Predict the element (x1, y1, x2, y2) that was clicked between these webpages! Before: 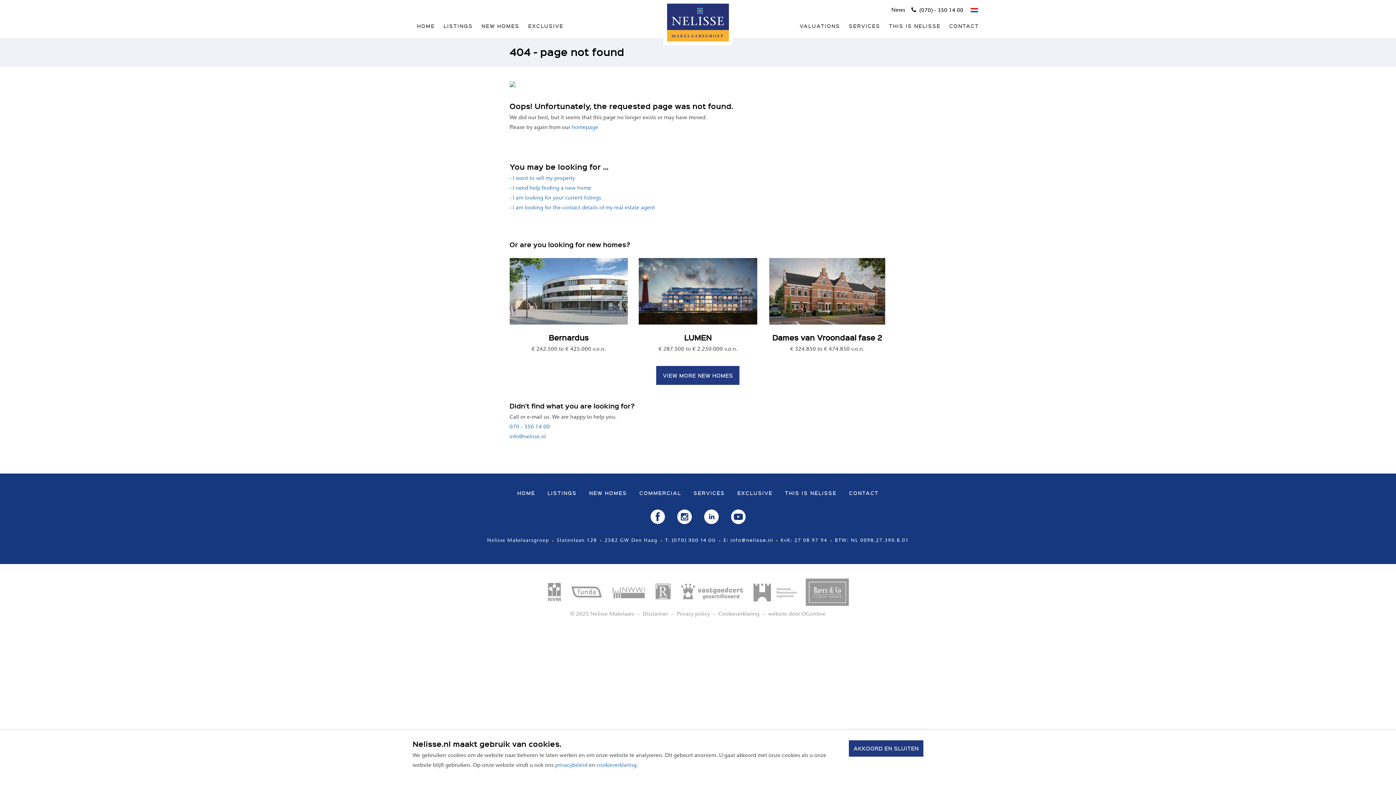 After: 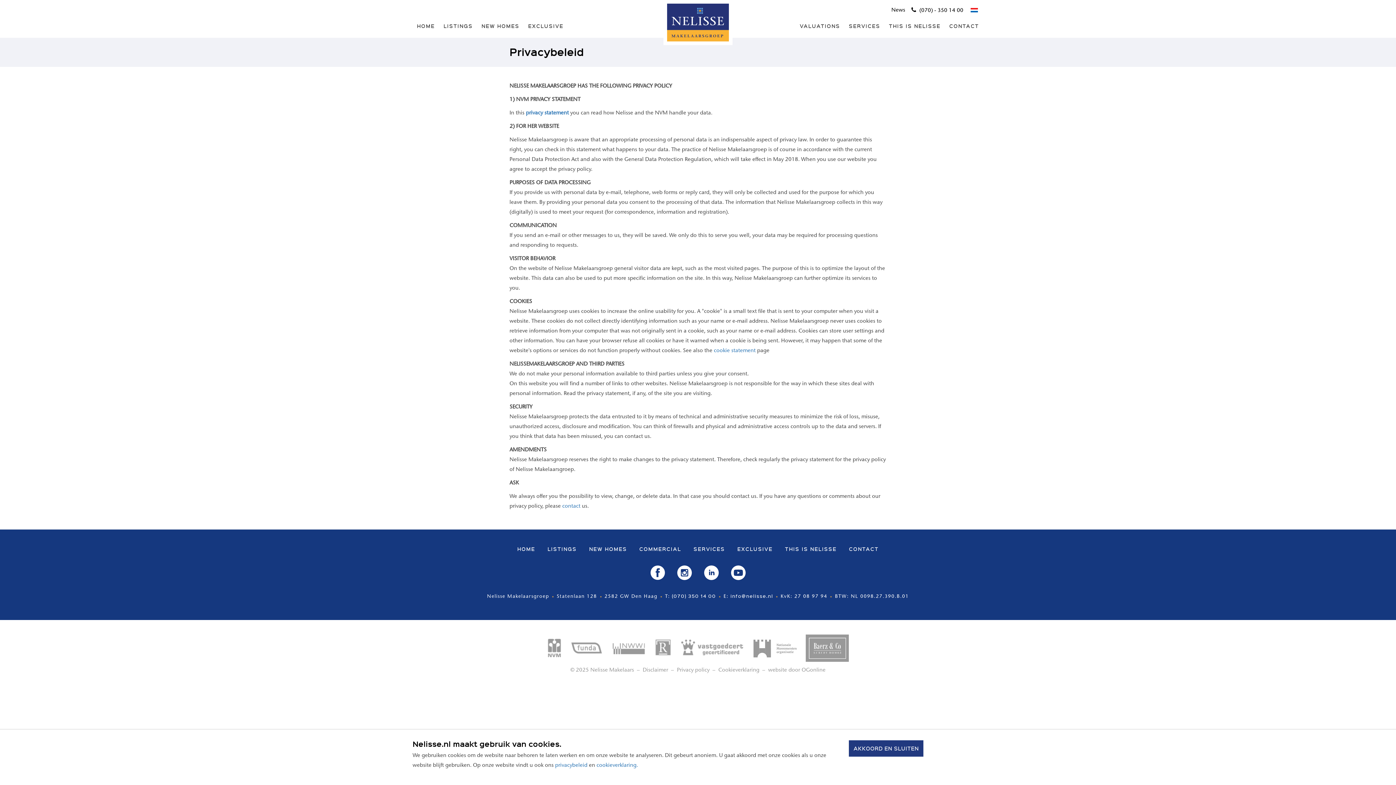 Action: bbox: (677, 612, 709, 617) label: Privacy policy